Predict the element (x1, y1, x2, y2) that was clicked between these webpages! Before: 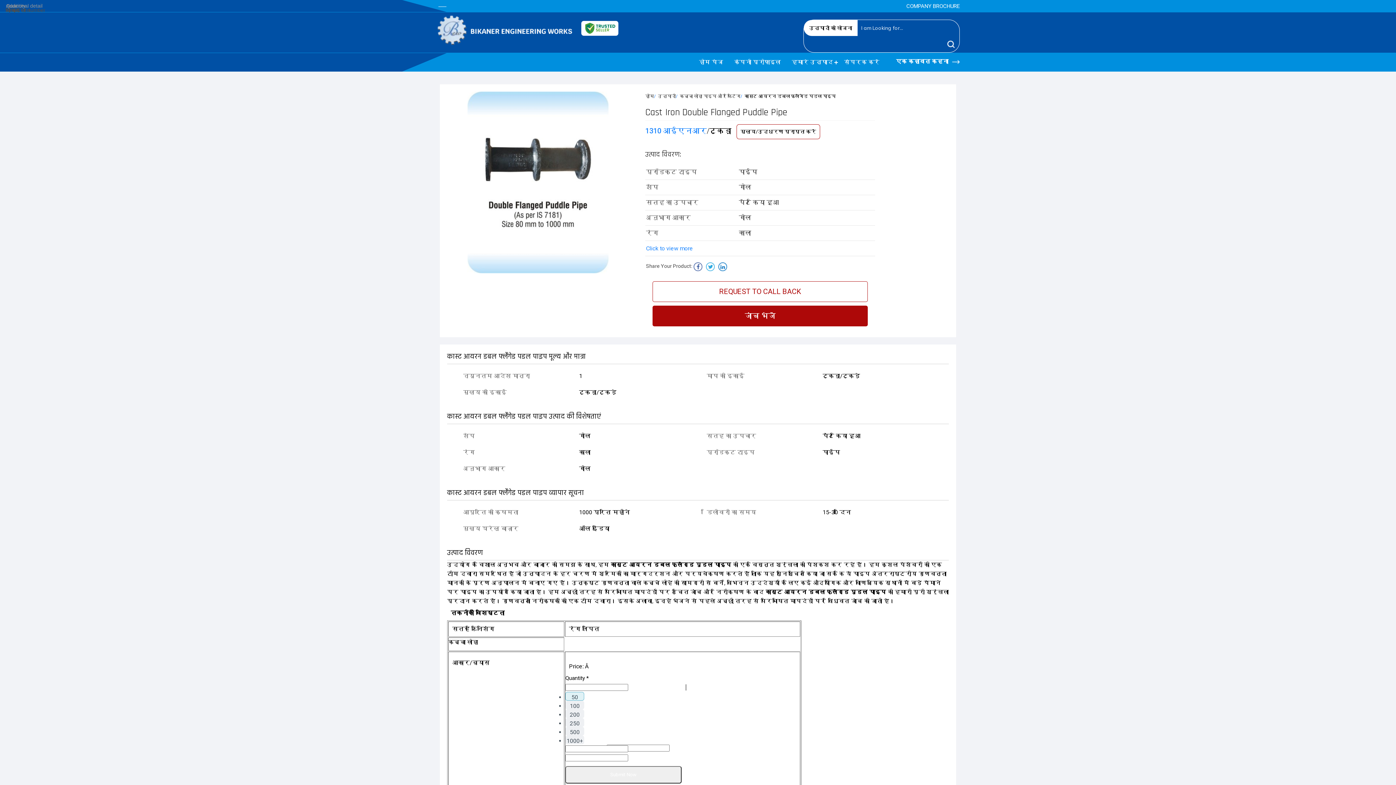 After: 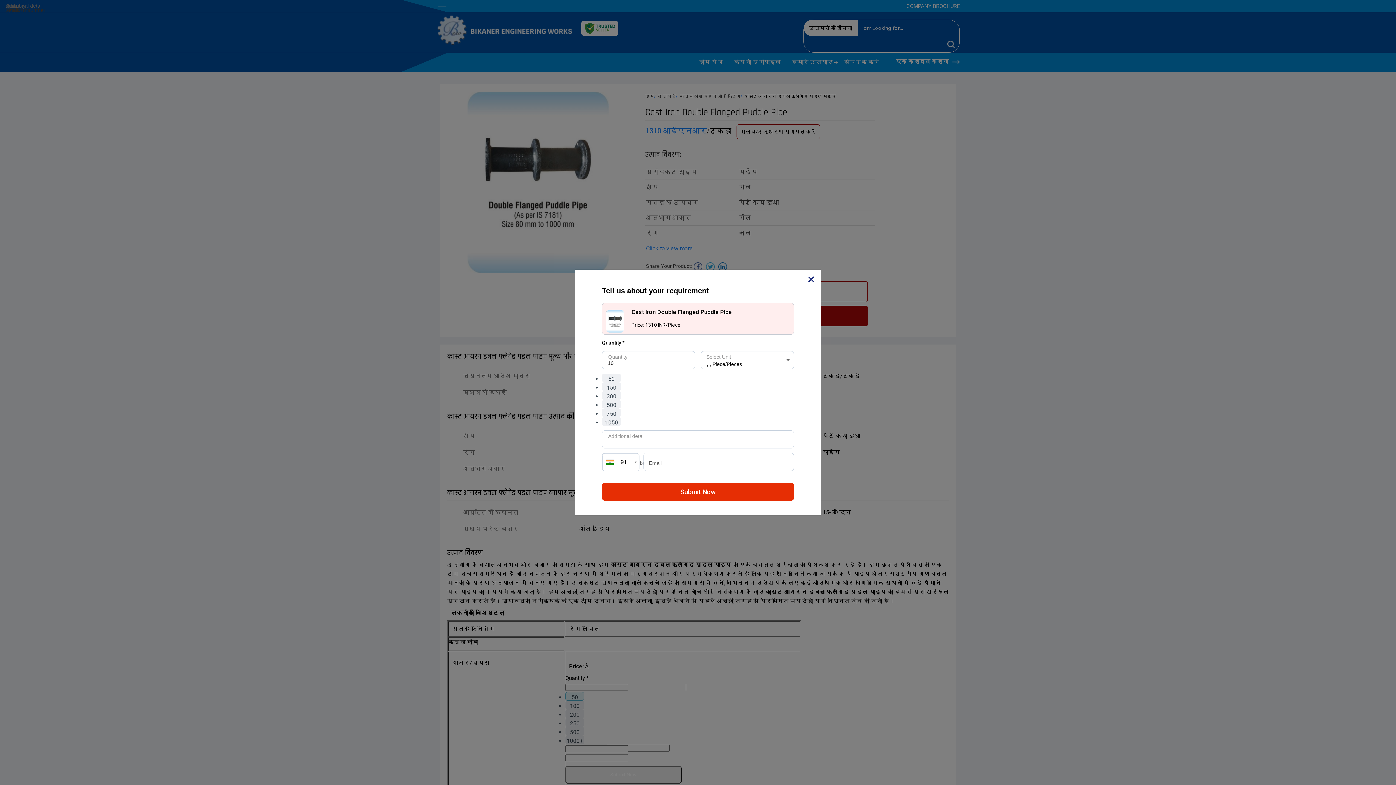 Action: bbox: (652, 305, 868, 326) label: जांच भेजें